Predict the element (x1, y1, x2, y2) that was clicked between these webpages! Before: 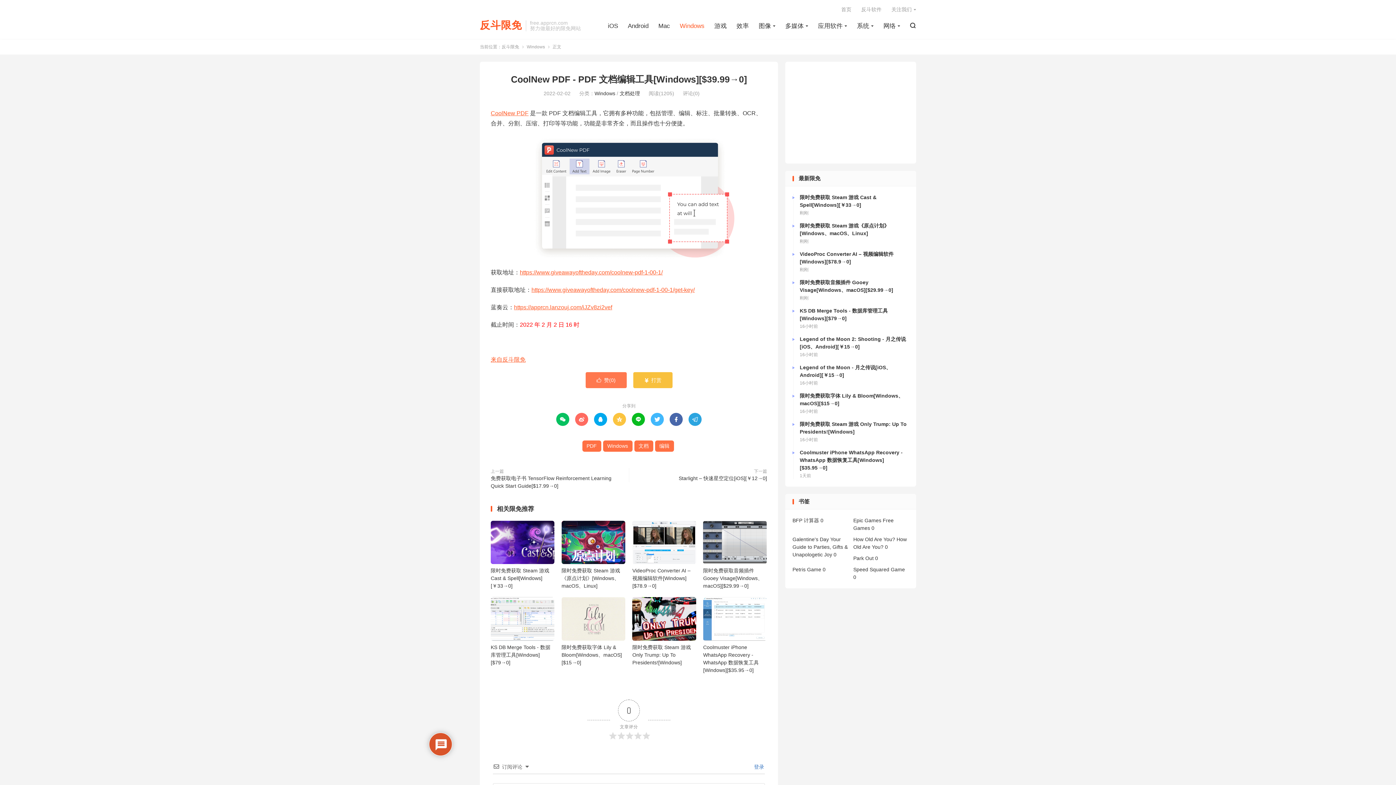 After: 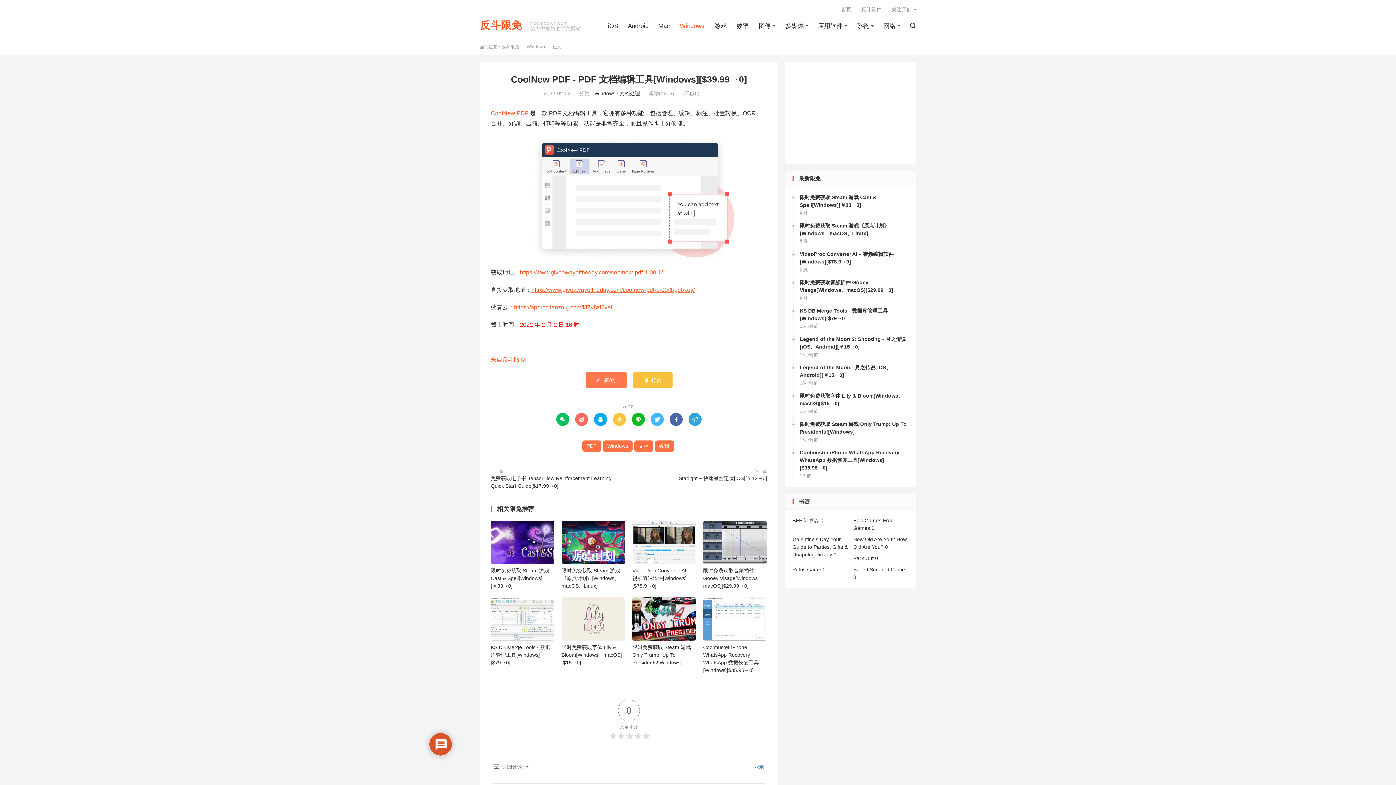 Action: label:  bbox: (575, 413, 588, 426)